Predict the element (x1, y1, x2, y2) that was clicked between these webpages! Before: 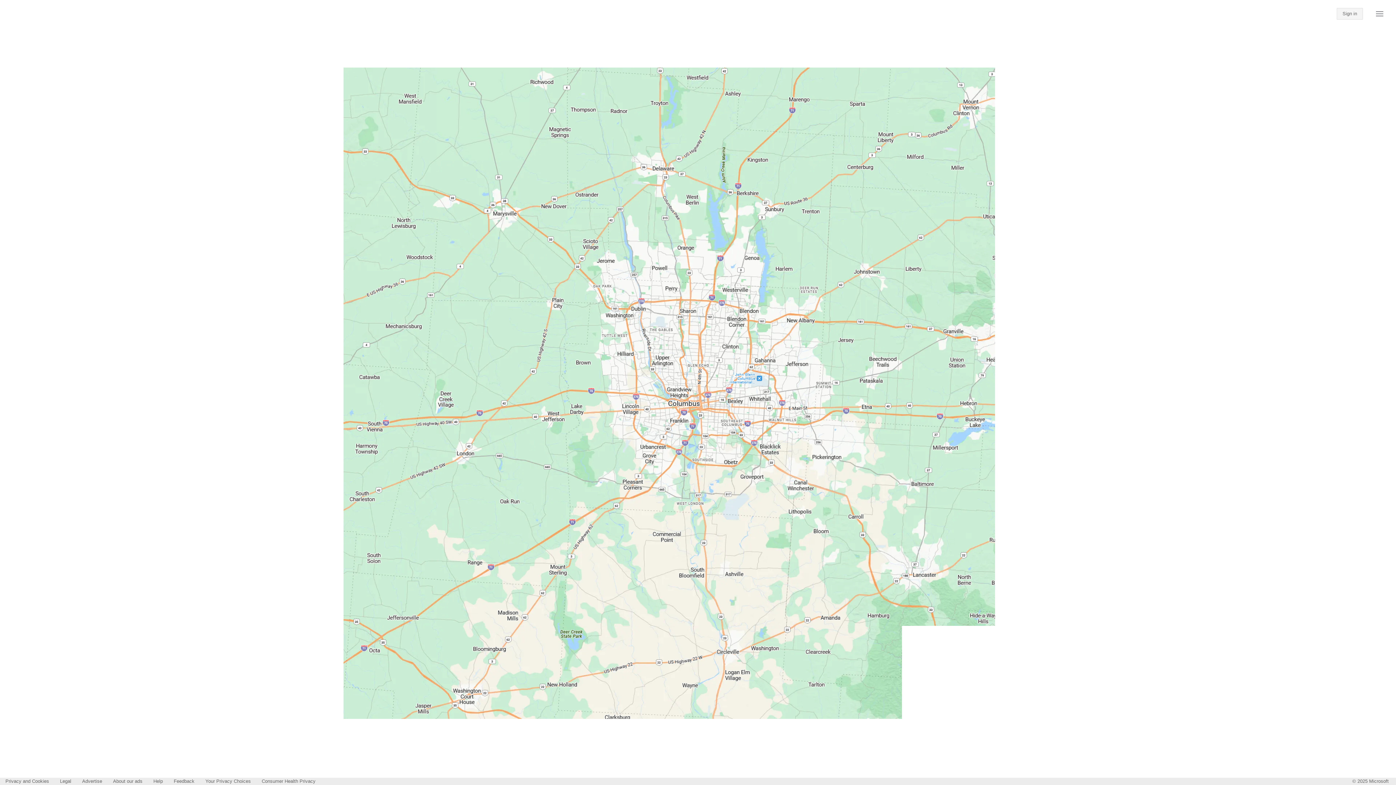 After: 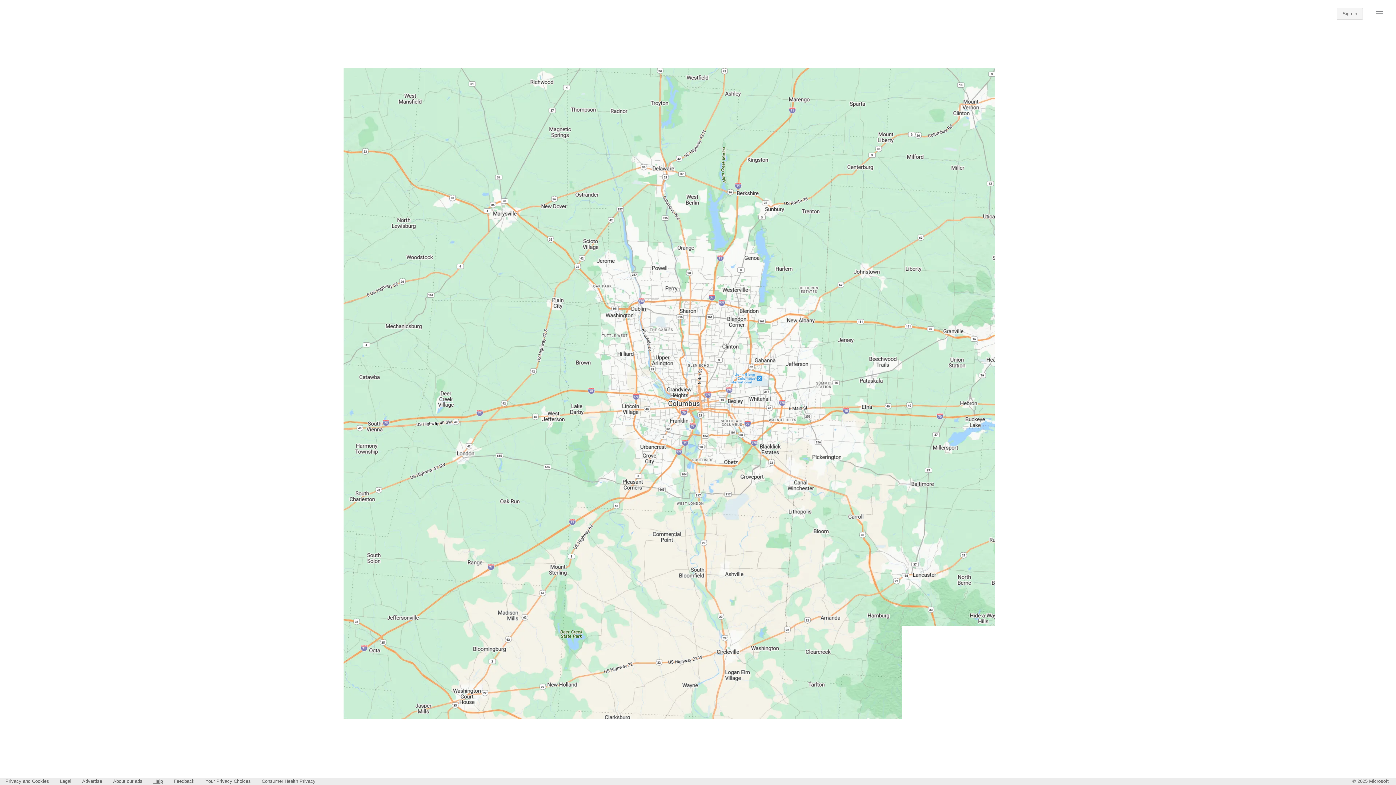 Action: bbox: (153, 778, 162, 784) label: Help